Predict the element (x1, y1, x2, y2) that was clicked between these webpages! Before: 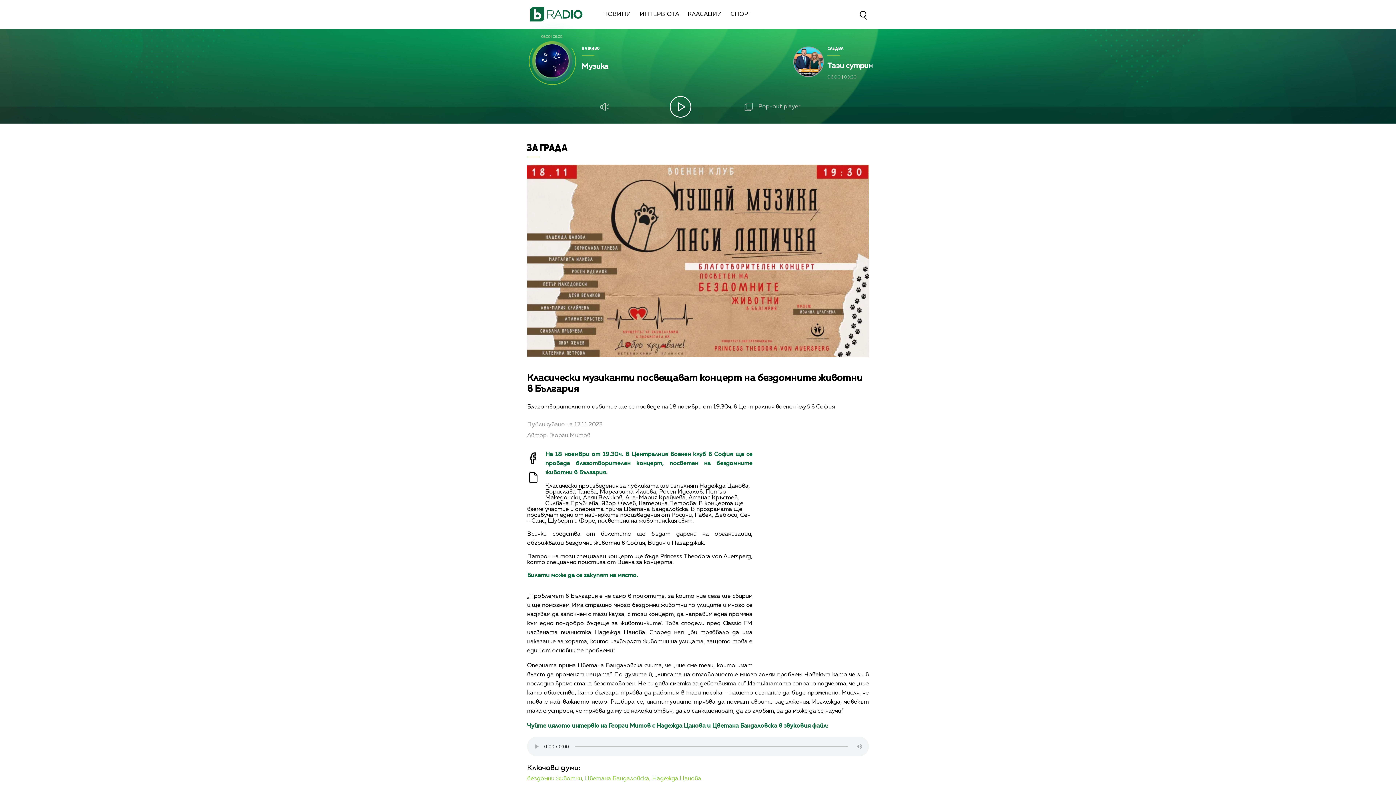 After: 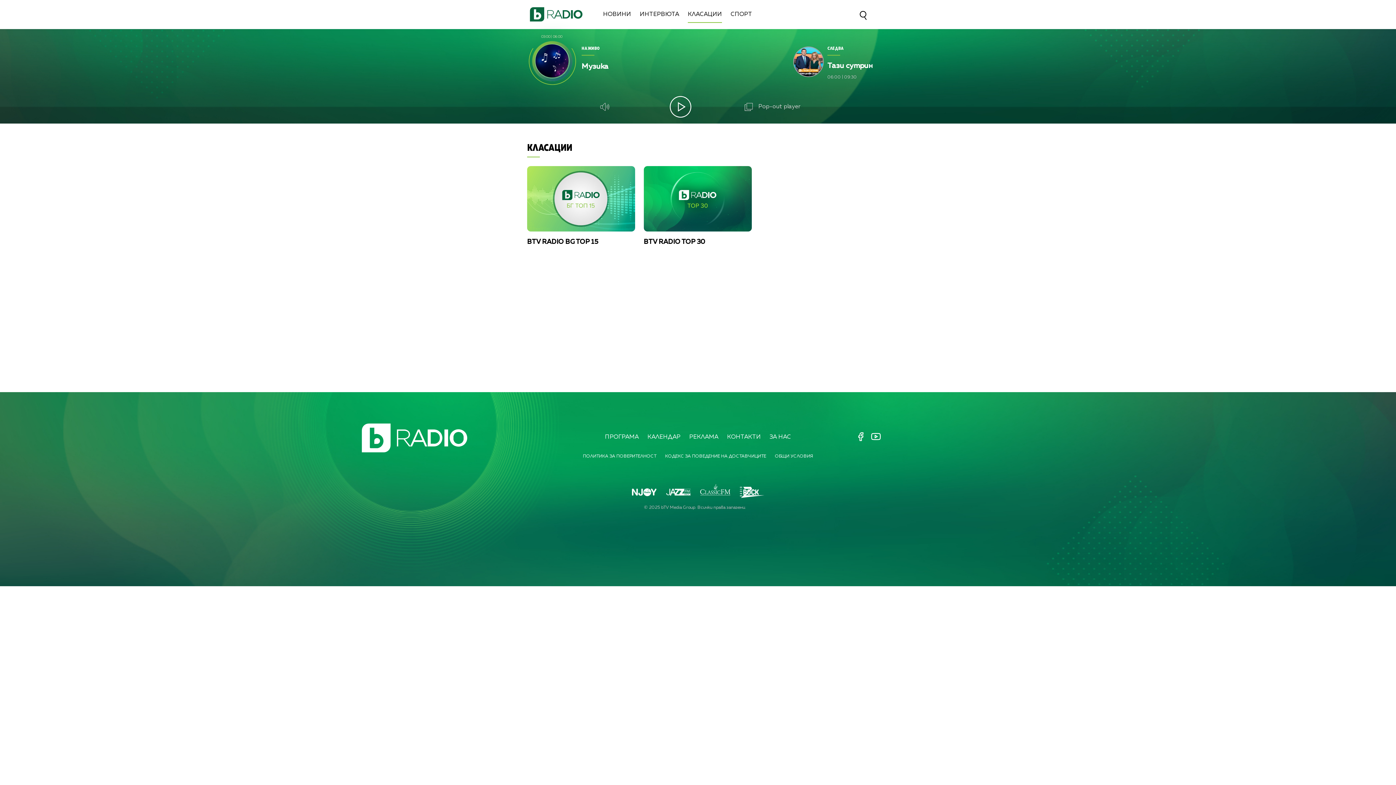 Action: label: КЛАСАЦИИ bbox: (688, 11, 722, 17)